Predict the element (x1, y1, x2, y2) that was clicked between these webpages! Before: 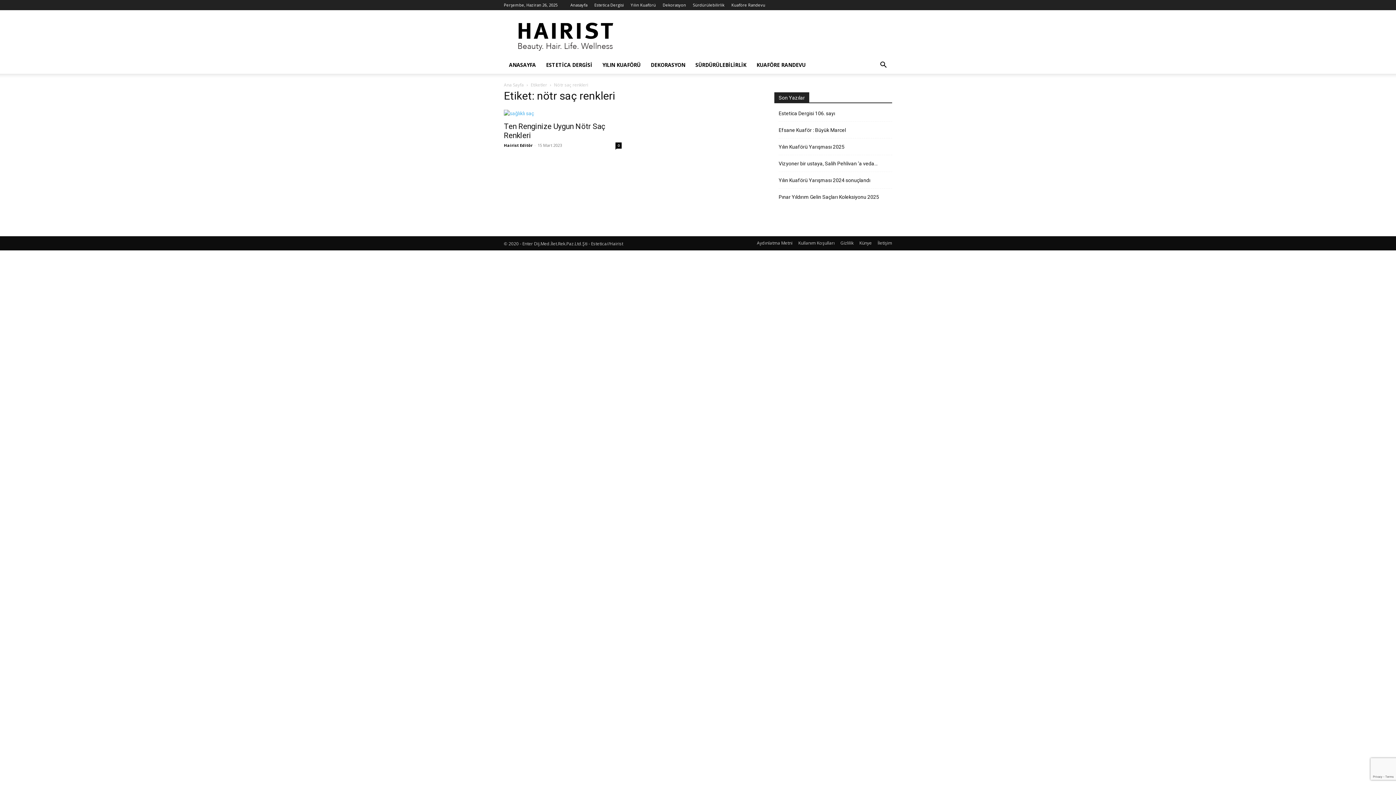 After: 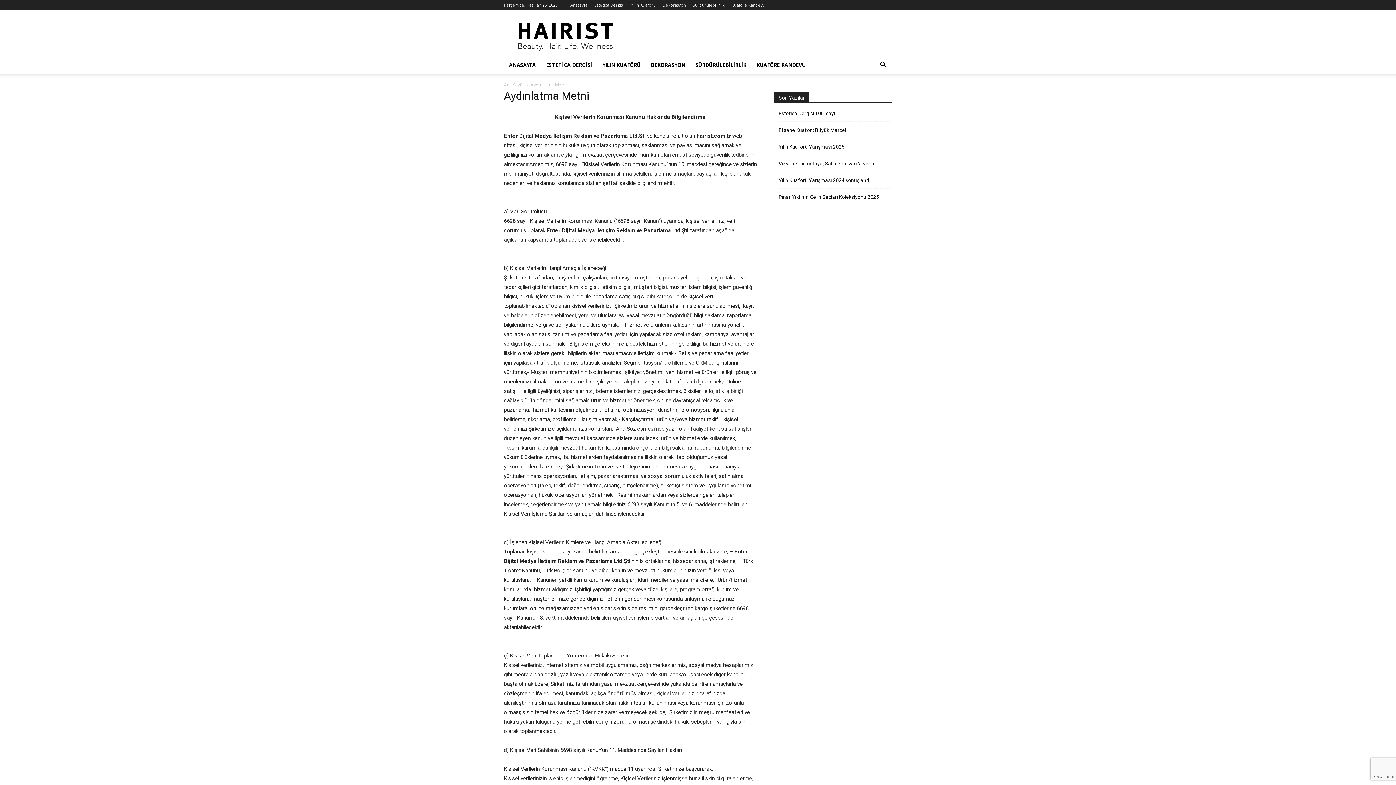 Action: label: Aydınlatma Metni bbox: (757, 239, 792, 246)